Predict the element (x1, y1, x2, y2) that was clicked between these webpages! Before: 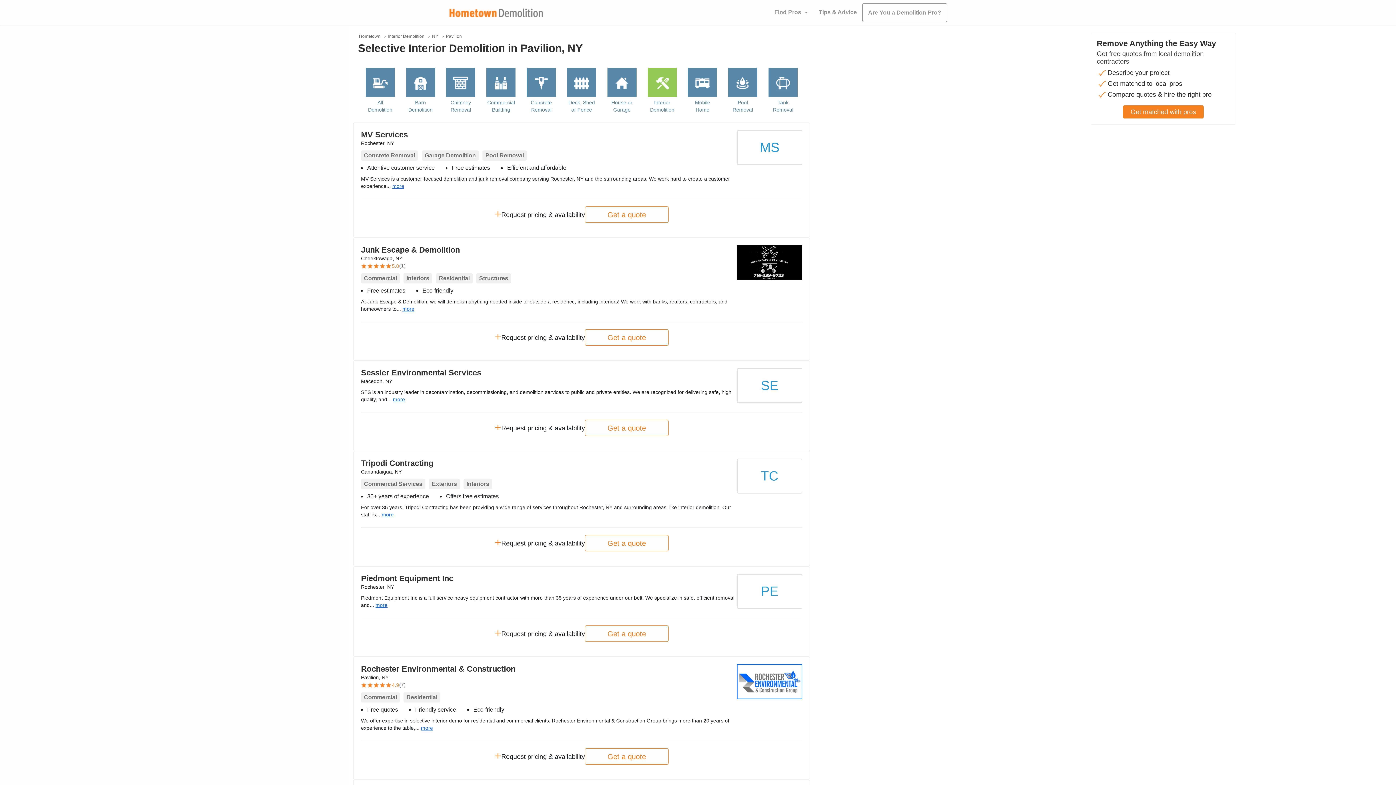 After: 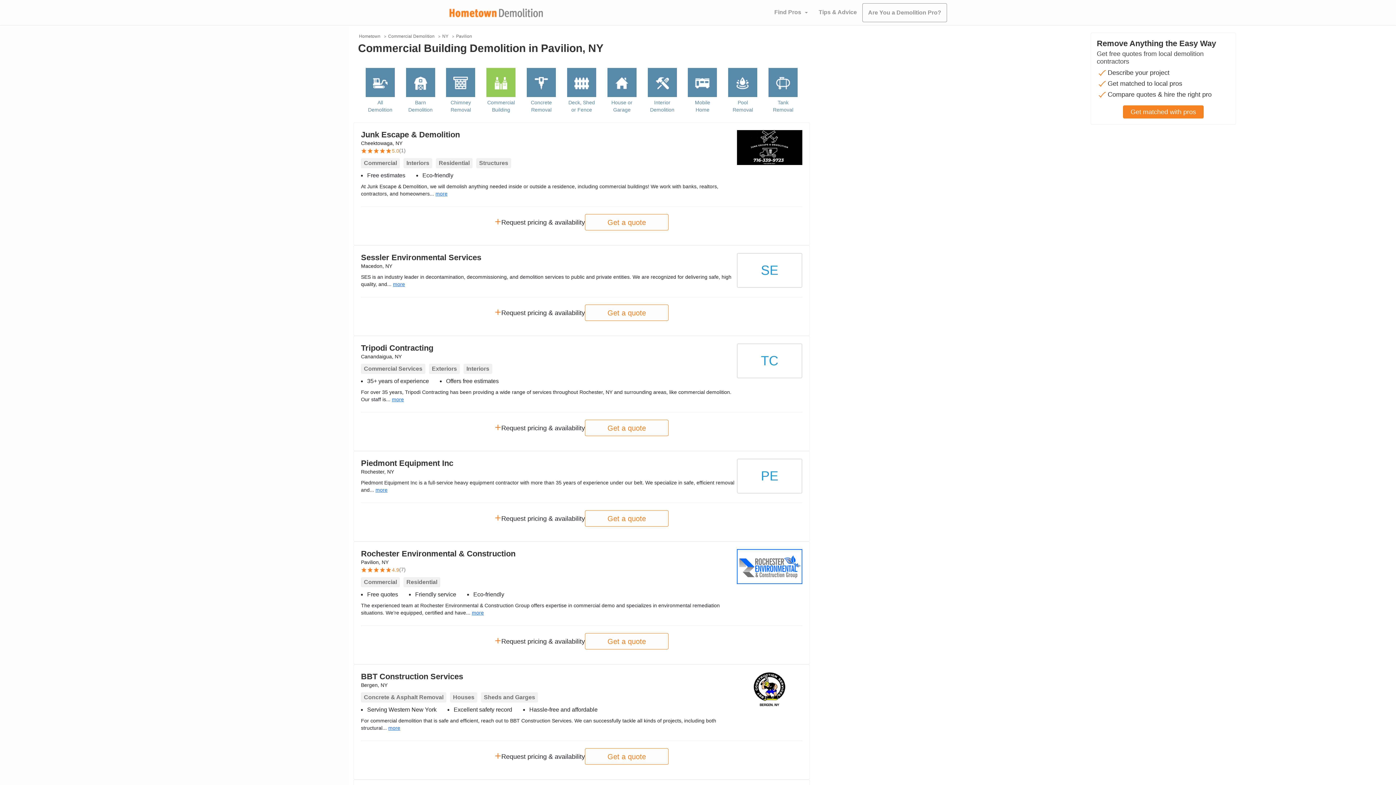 Action: bbox: (486, 98, 515, 113) label: Commercial Building